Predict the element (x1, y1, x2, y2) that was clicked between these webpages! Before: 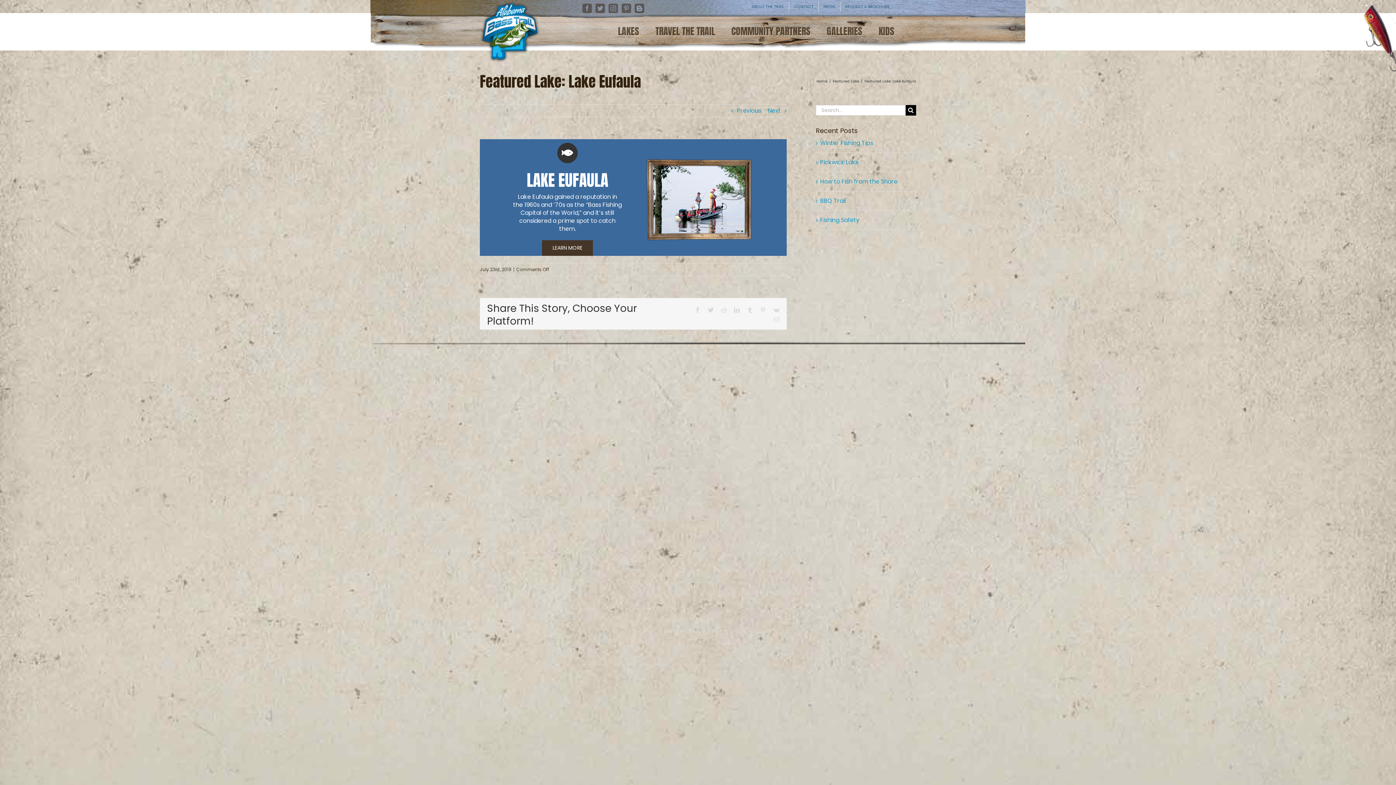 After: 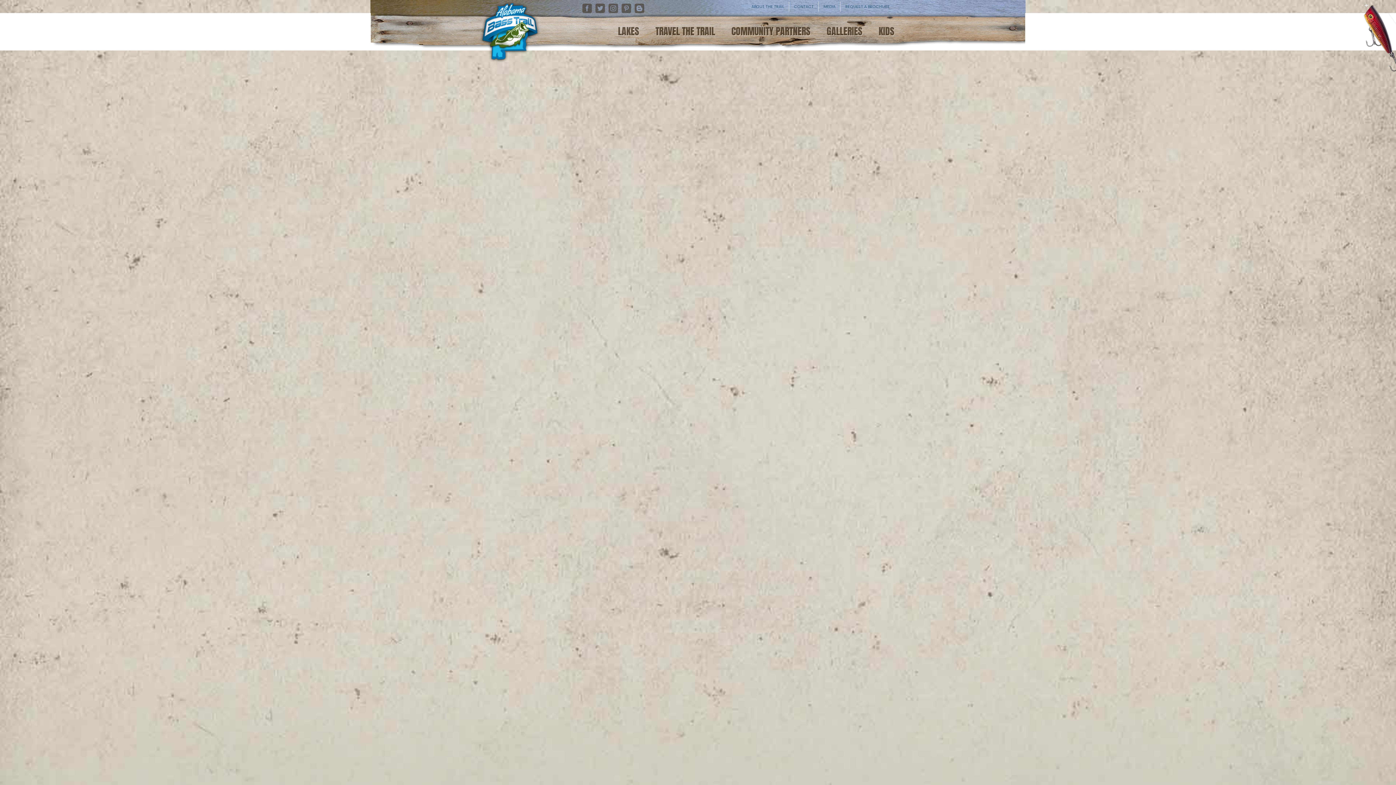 Action: label: Home bbox: (816, 78, 827, 83)